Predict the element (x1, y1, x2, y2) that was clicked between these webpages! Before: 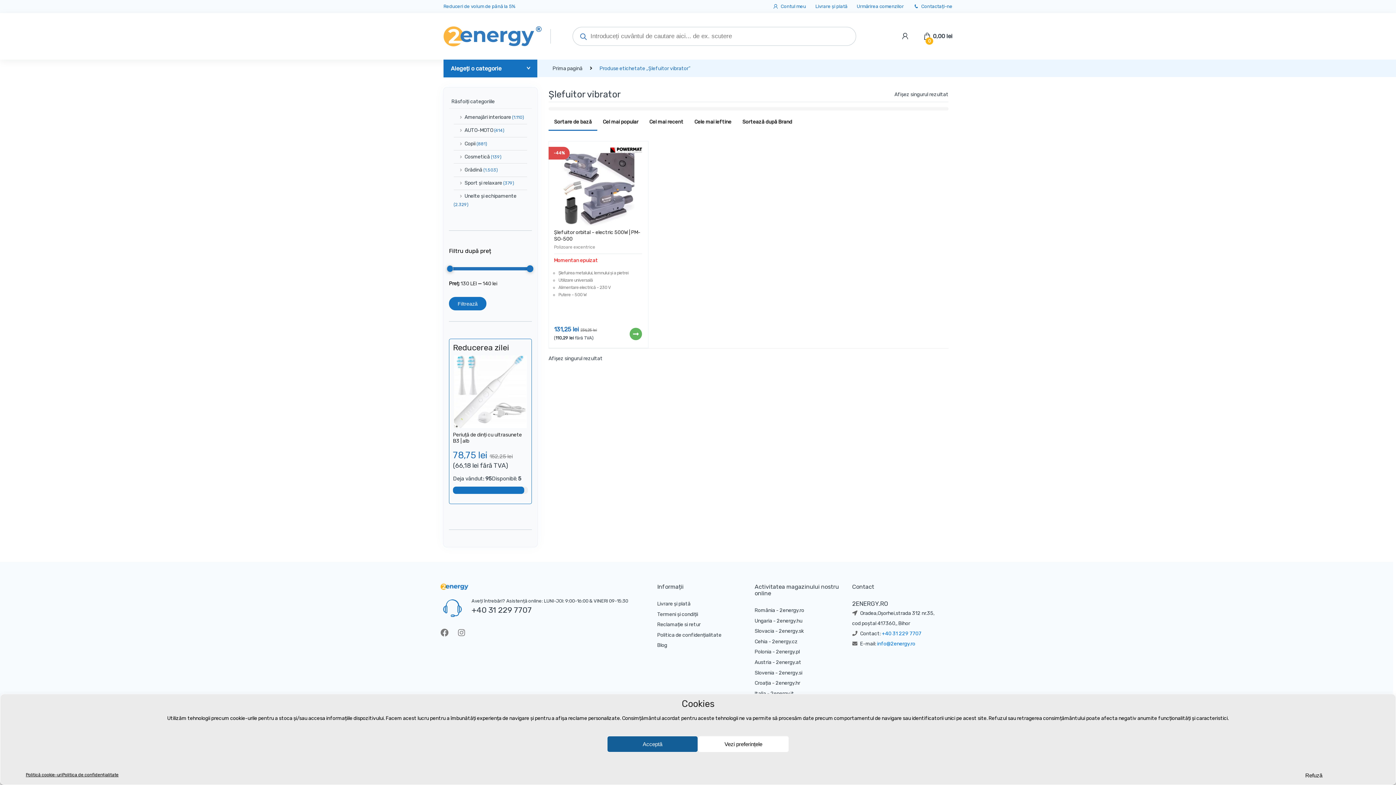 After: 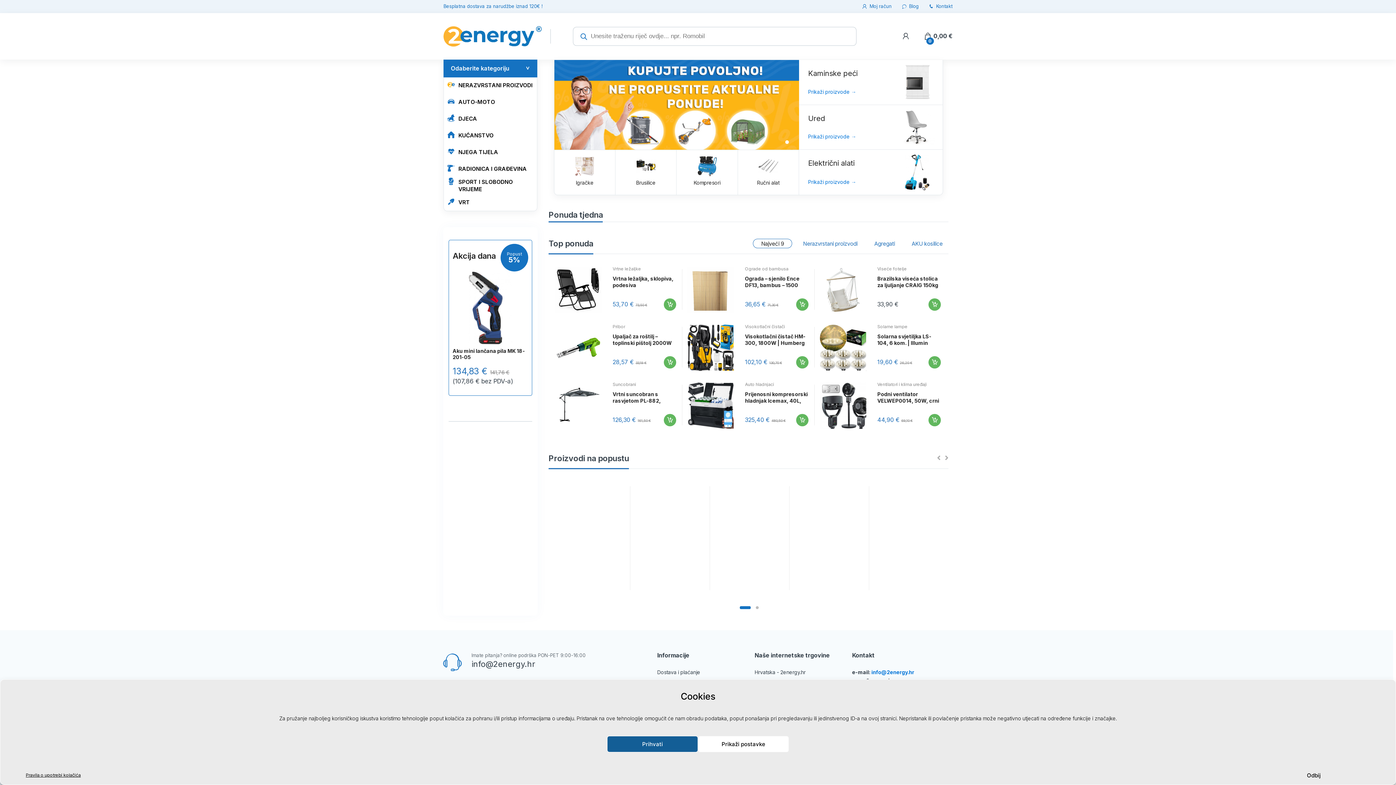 Action: label: 2energy.hr bbox: (775, 680, 800, 686)